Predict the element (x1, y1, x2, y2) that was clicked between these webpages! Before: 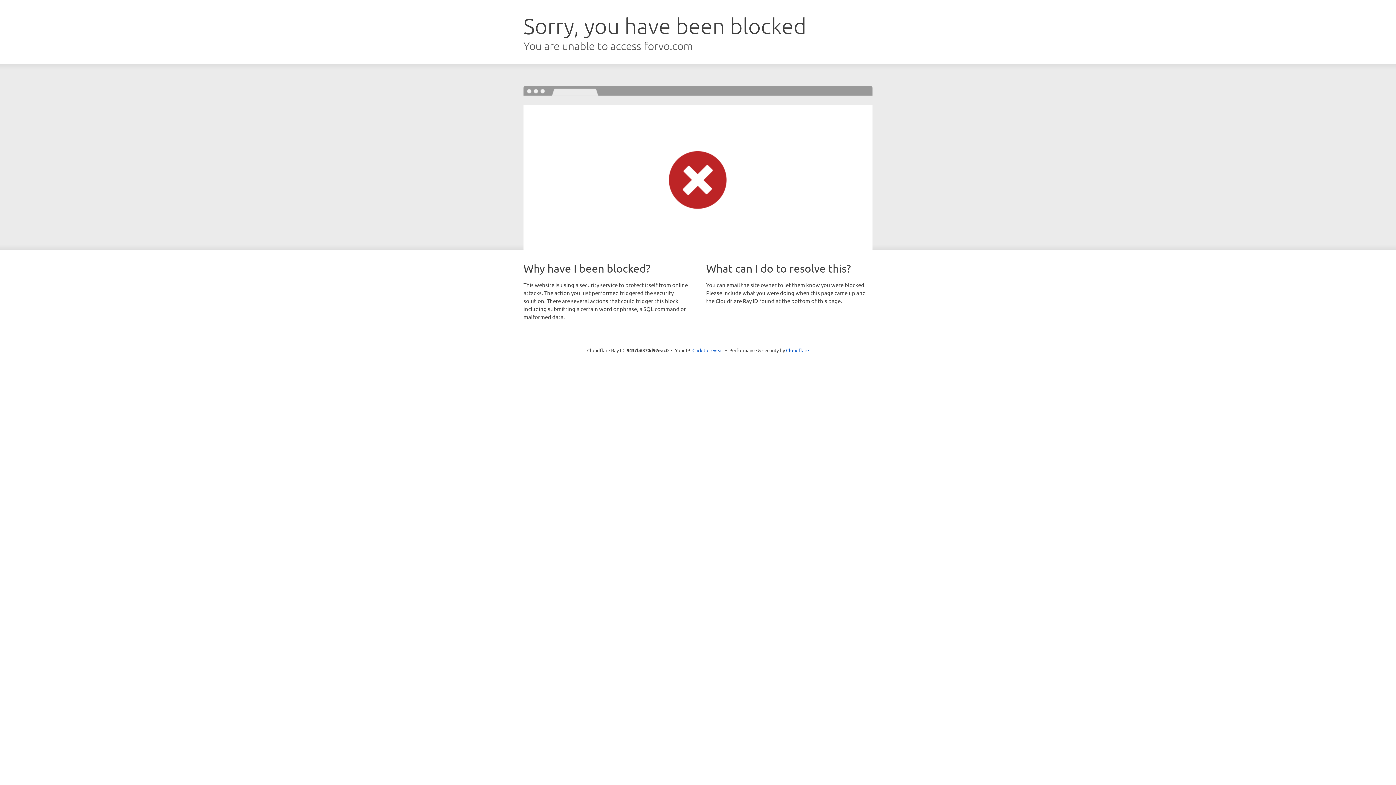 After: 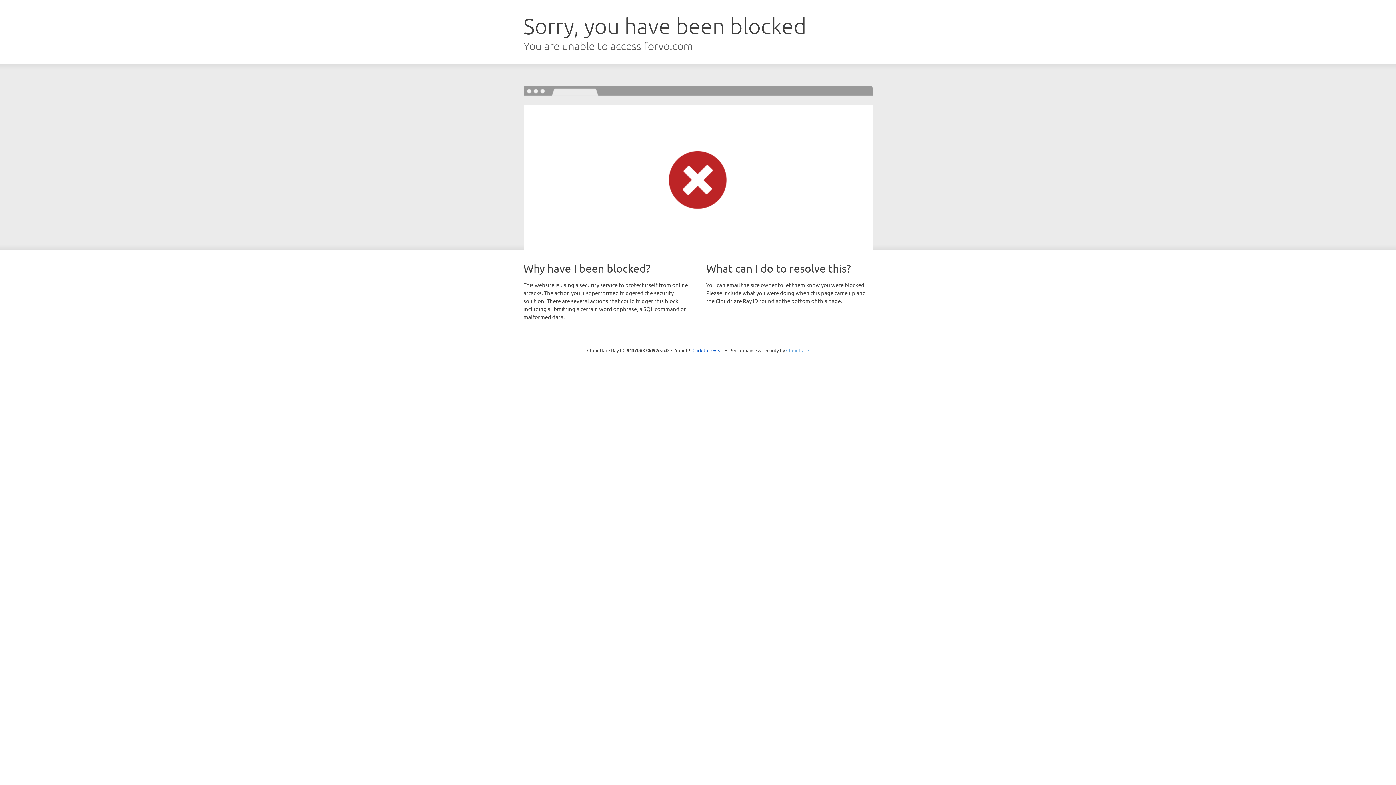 Action: label: Cloudflare bbox: (786, 347, 809, 353)